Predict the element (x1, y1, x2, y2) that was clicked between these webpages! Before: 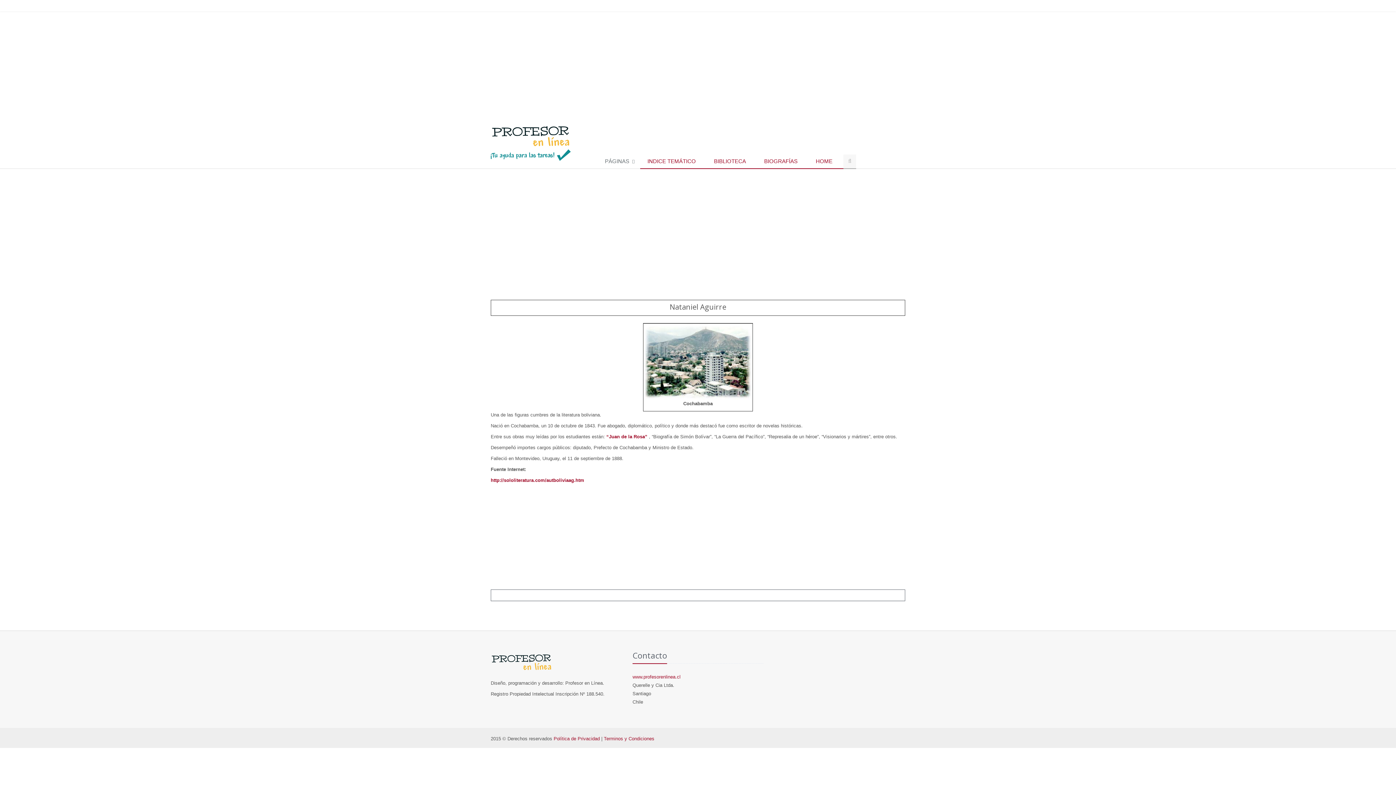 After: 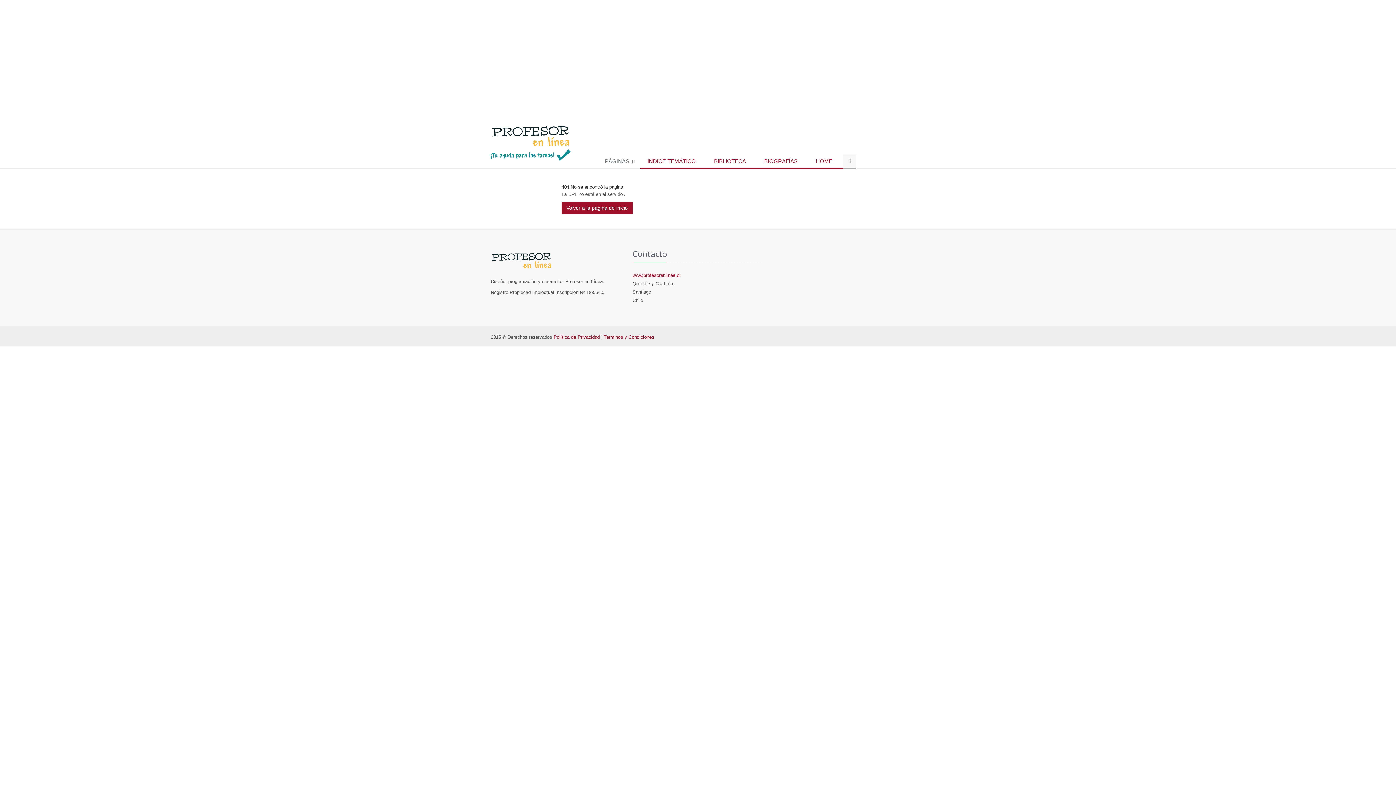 Action: bbox: (490, 659, 552, 665)